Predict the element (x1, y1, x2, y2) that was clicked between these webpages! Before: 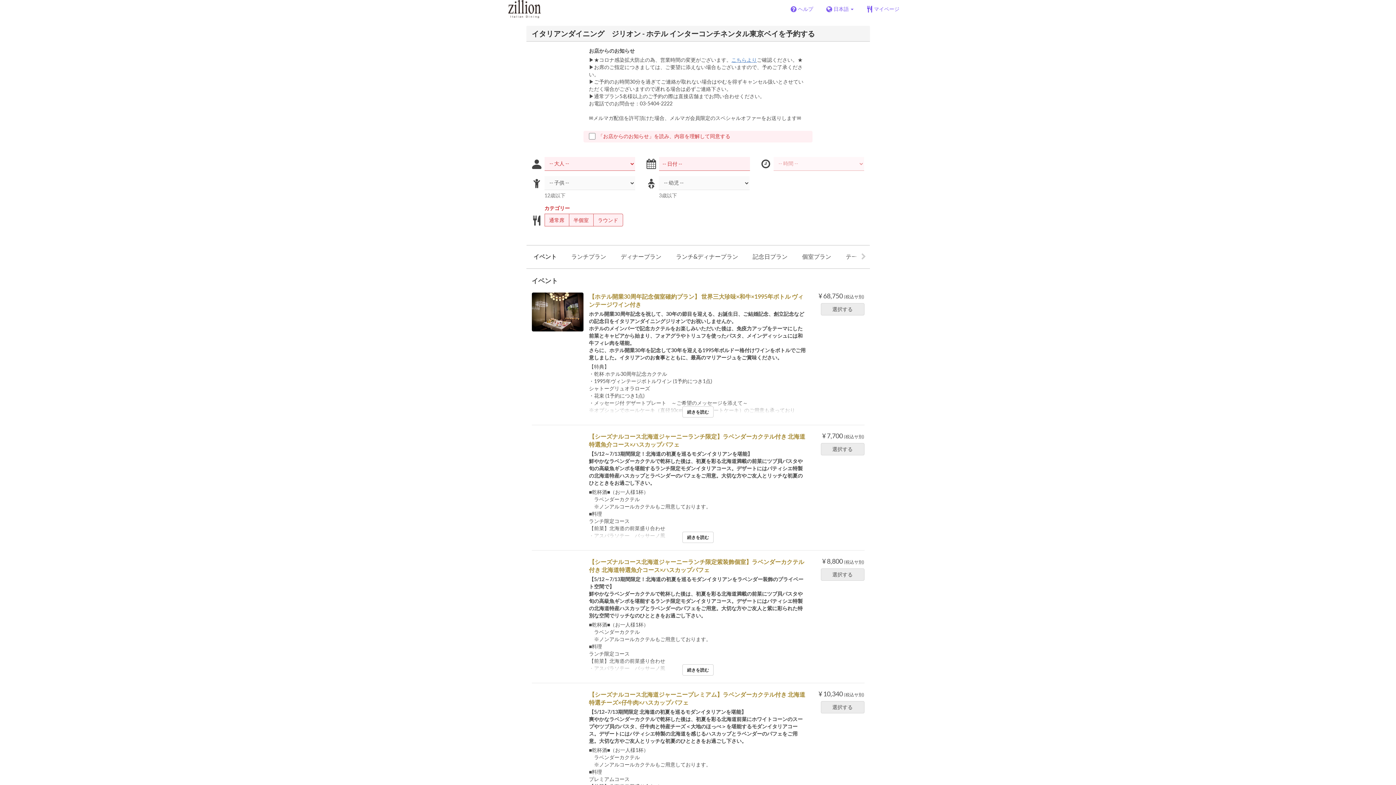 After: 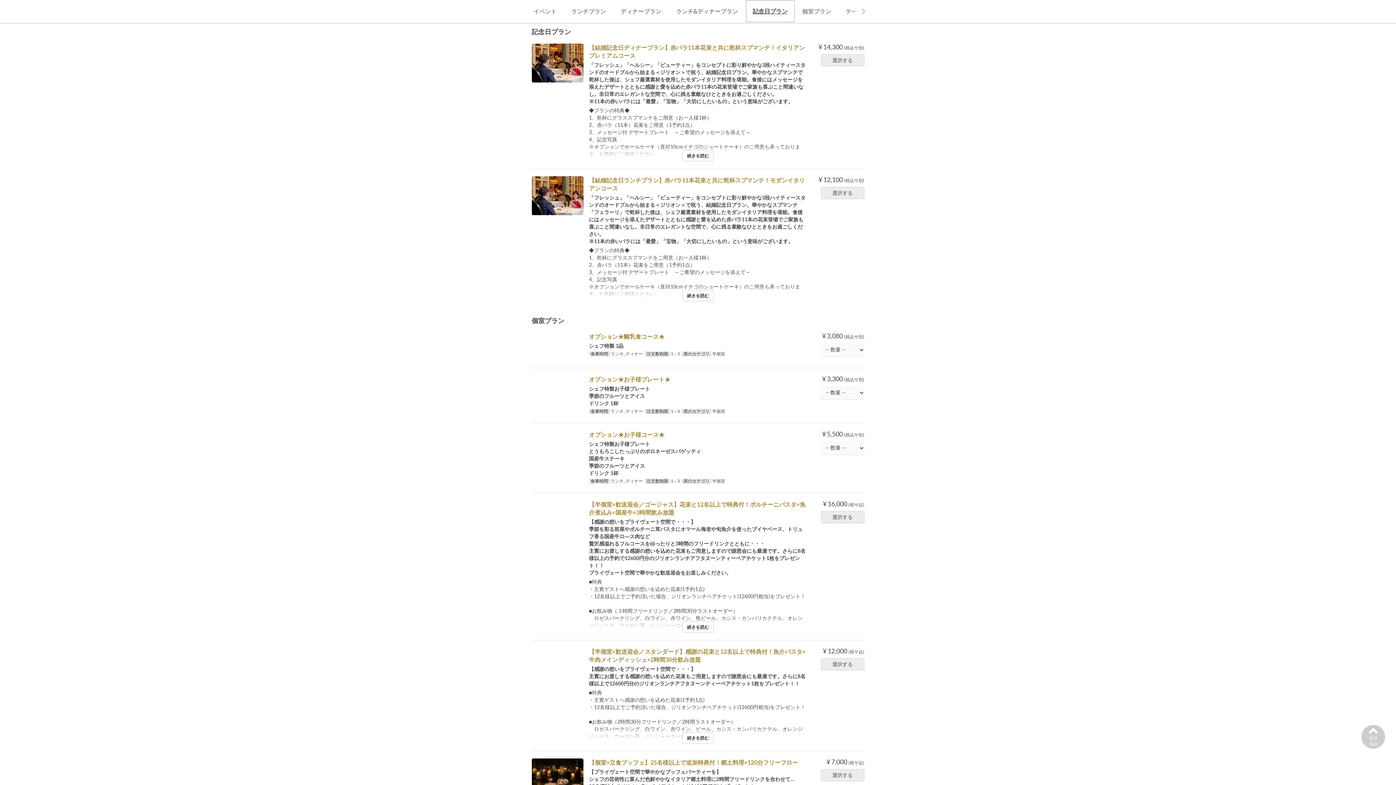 Action: label: 記念日プラン bbox: (745, 245, 795, 268)